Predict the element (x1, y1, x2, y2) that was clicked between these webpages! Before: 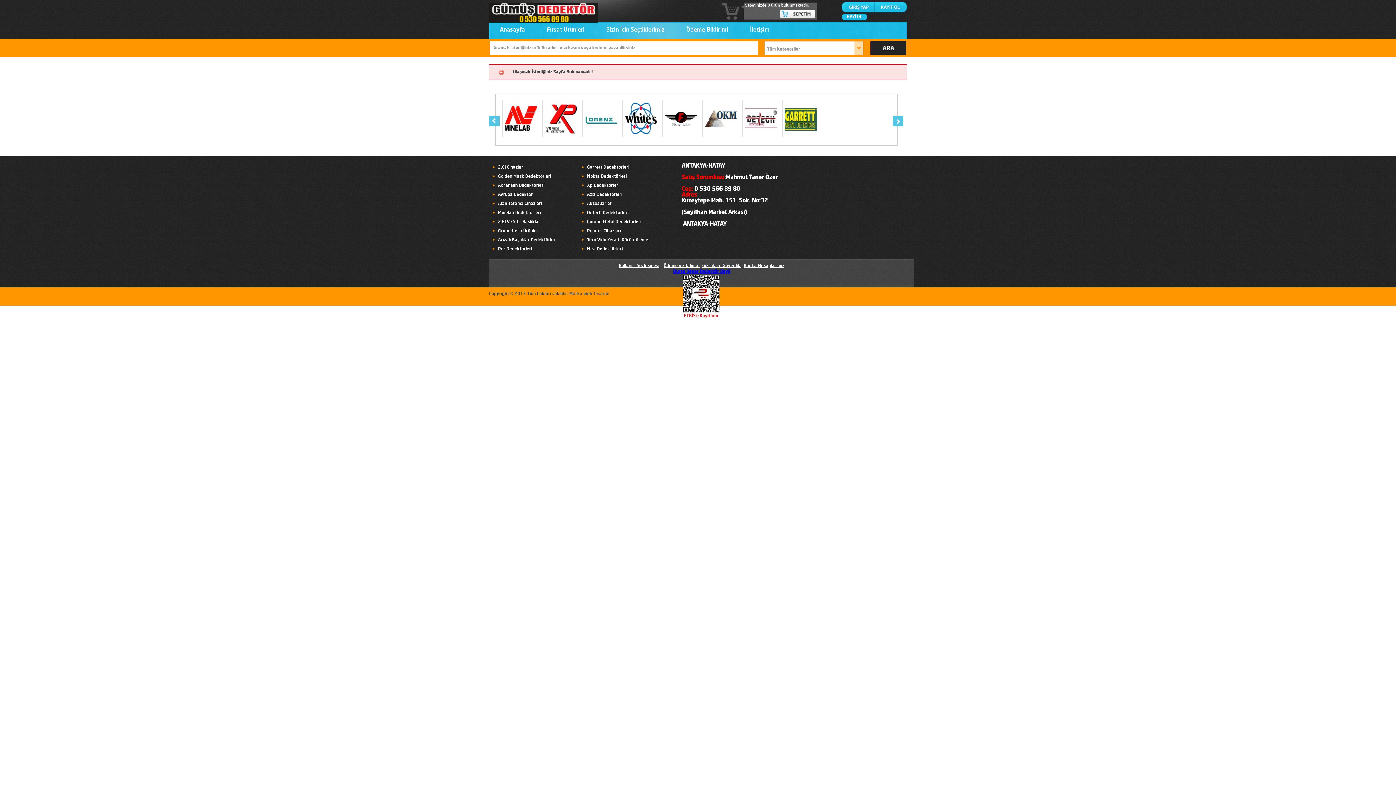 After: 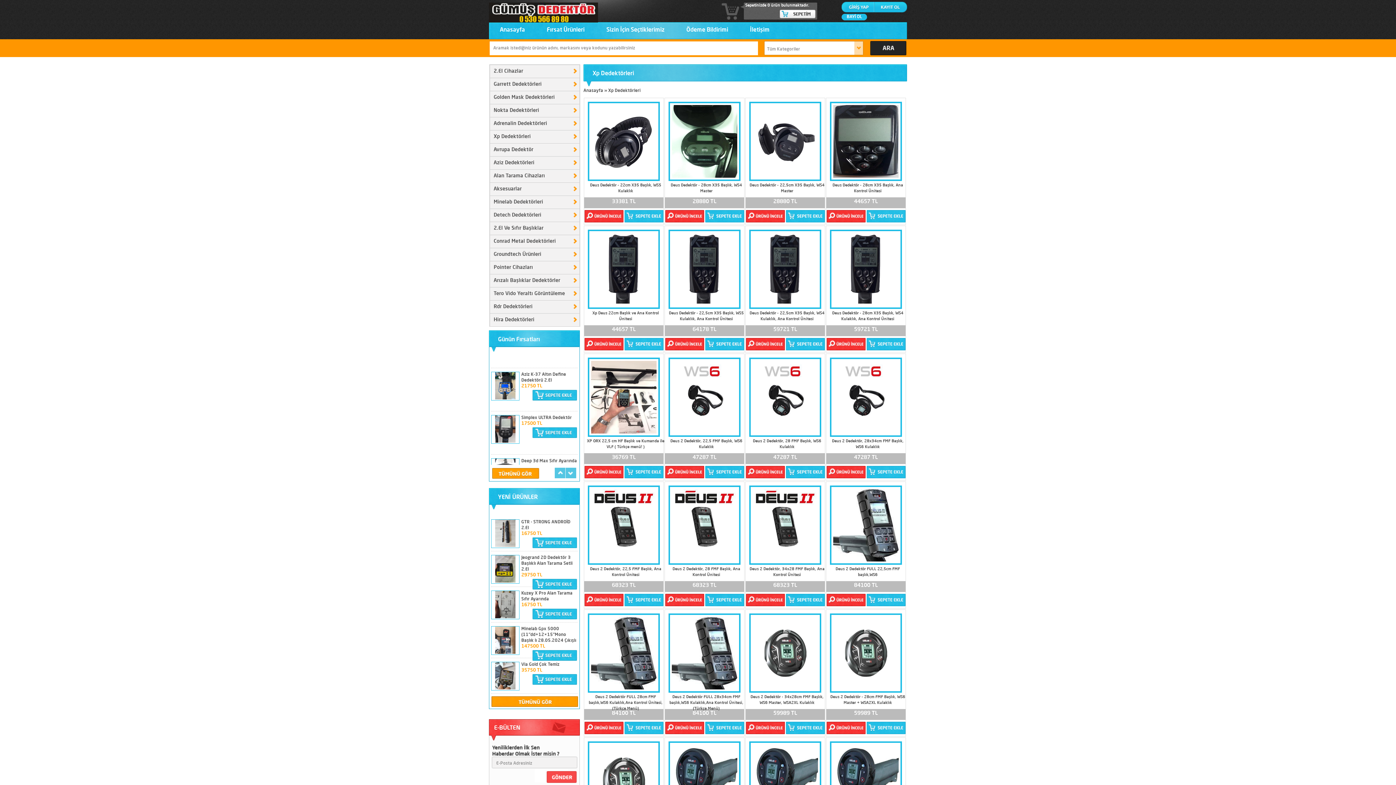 Action: bbox: (587, 183, 619, 188) label: Xp Dedektörleri